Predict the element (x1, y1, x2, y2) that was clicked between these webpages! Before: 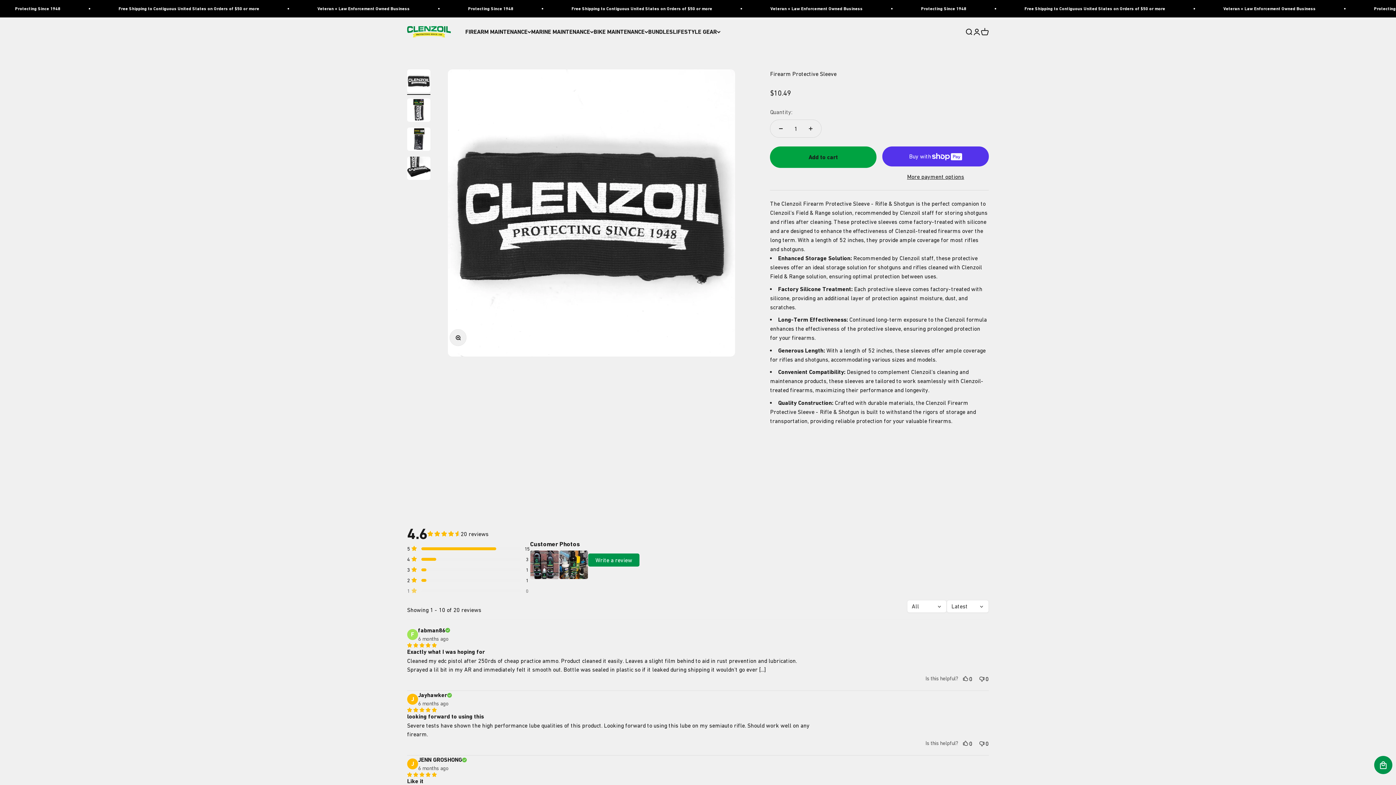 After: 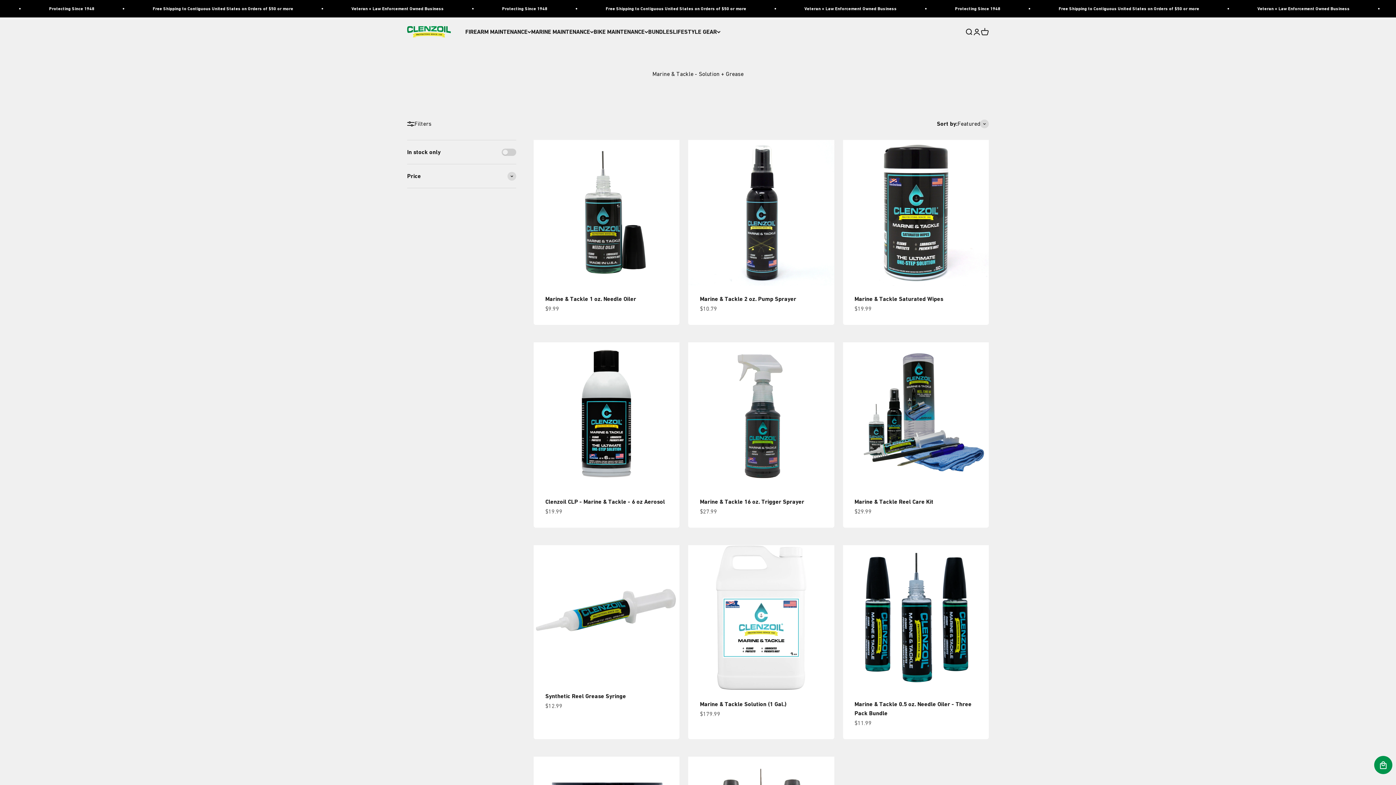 Action: bbox: (601, 607, 660, 616) label: MARINE MAINTENANCE